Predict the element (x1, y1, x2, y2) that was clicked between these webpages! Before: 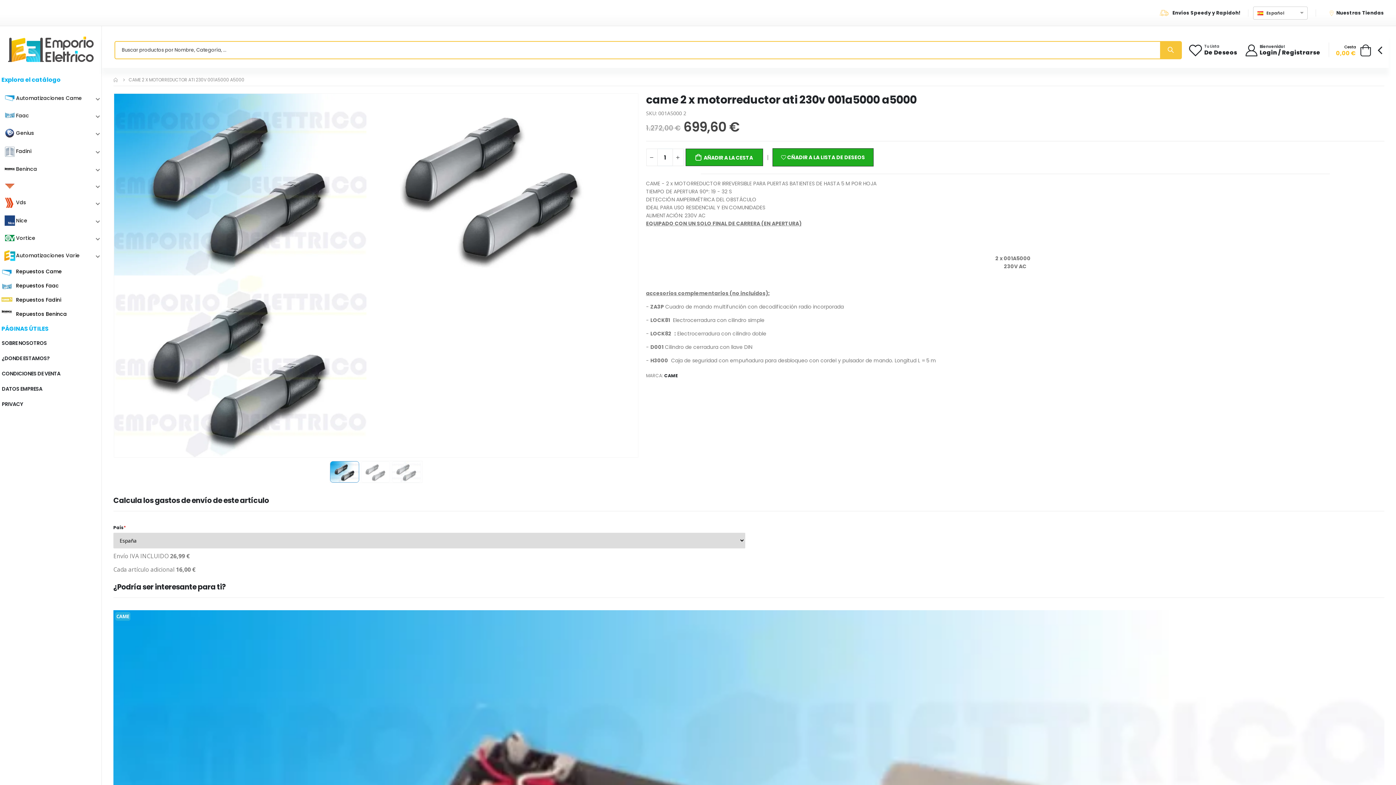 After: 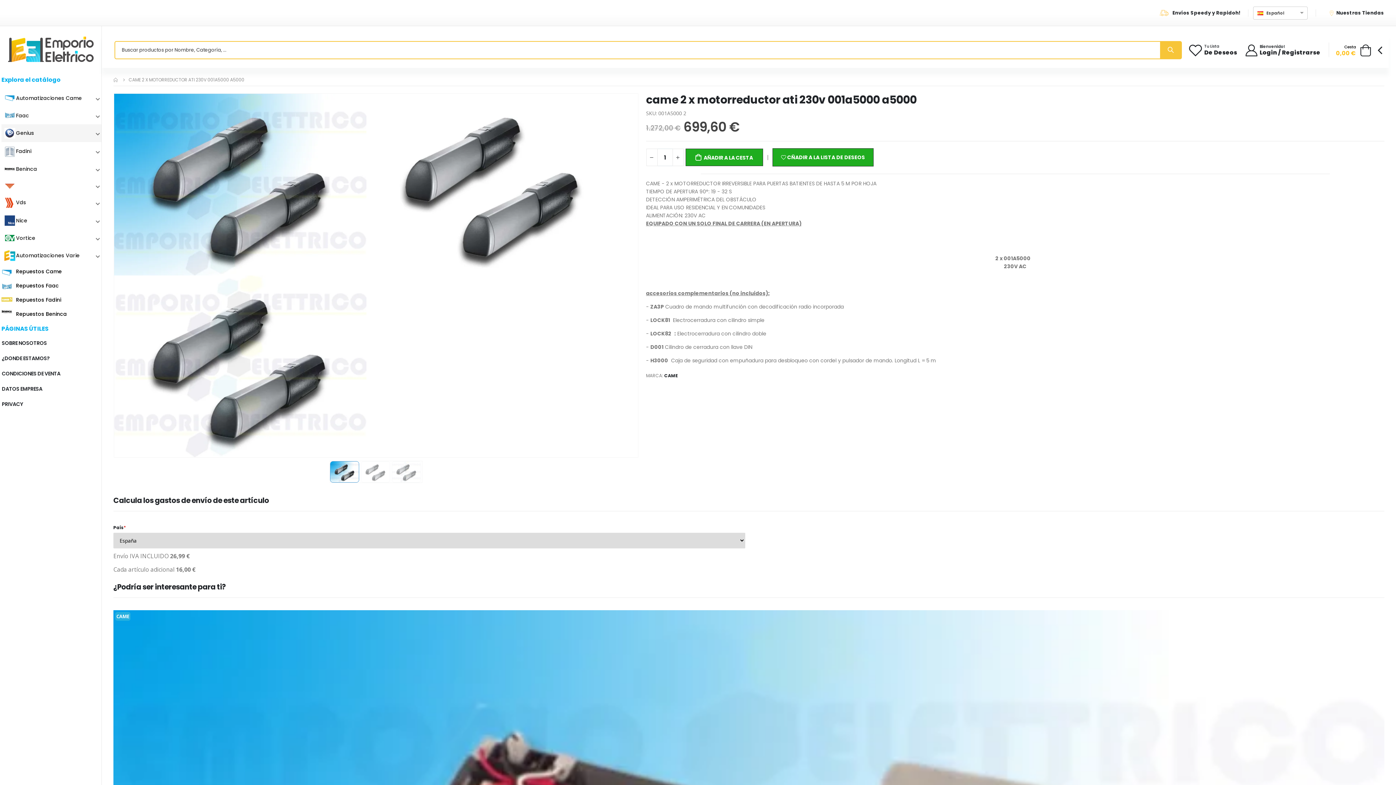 Action: label: Genius bbox: (1, 124, 101, 142)